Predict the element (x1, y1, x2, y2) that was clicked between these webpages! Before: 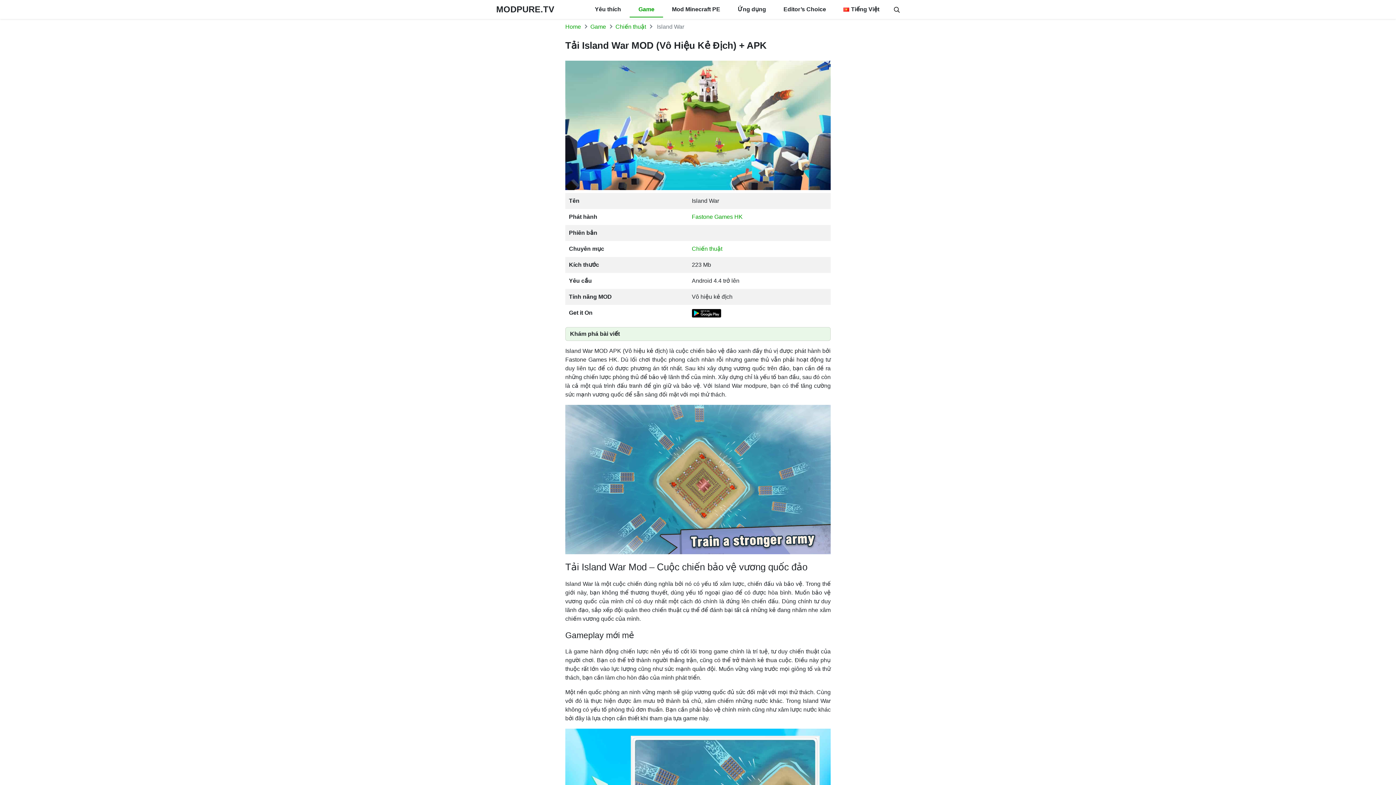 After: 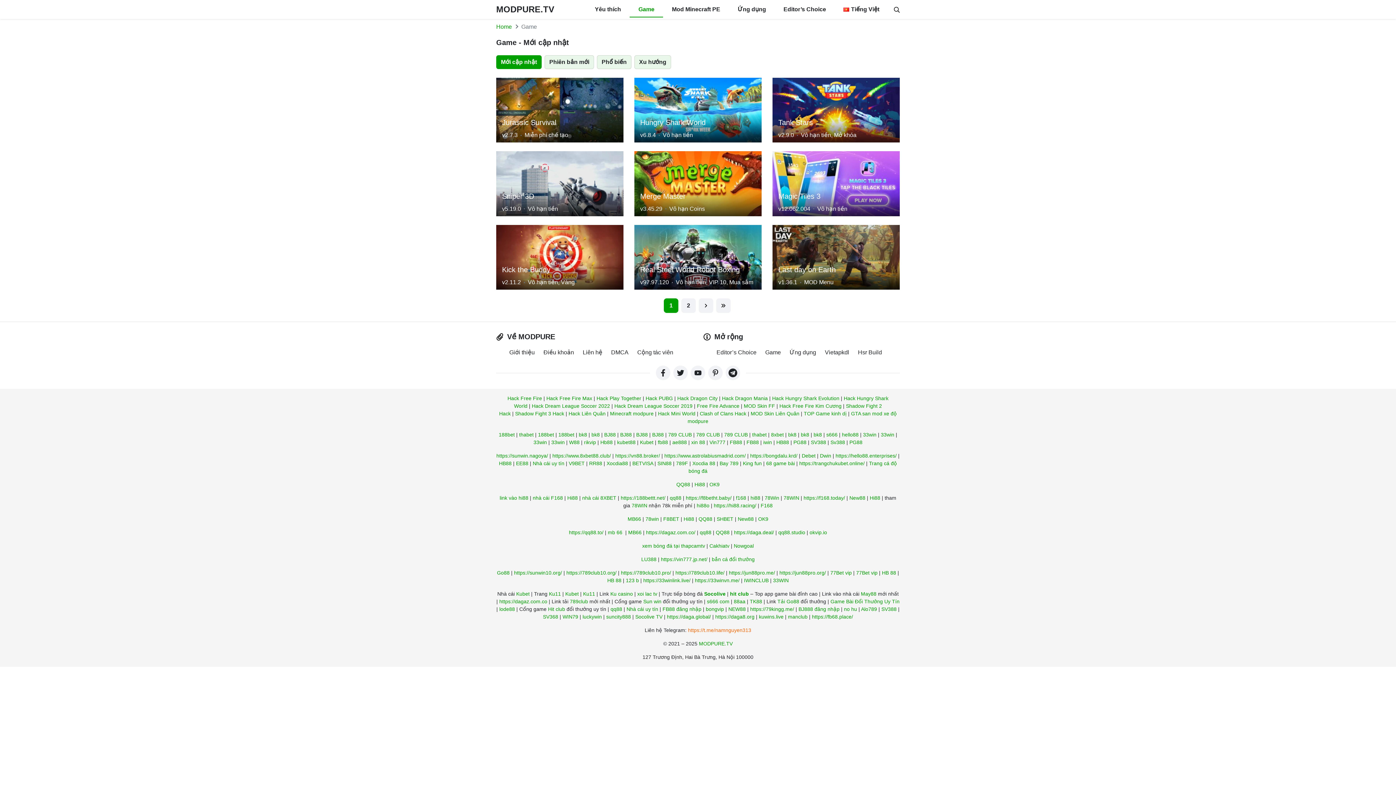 Action: bbox: (590, 23, 606, 29) label: Game